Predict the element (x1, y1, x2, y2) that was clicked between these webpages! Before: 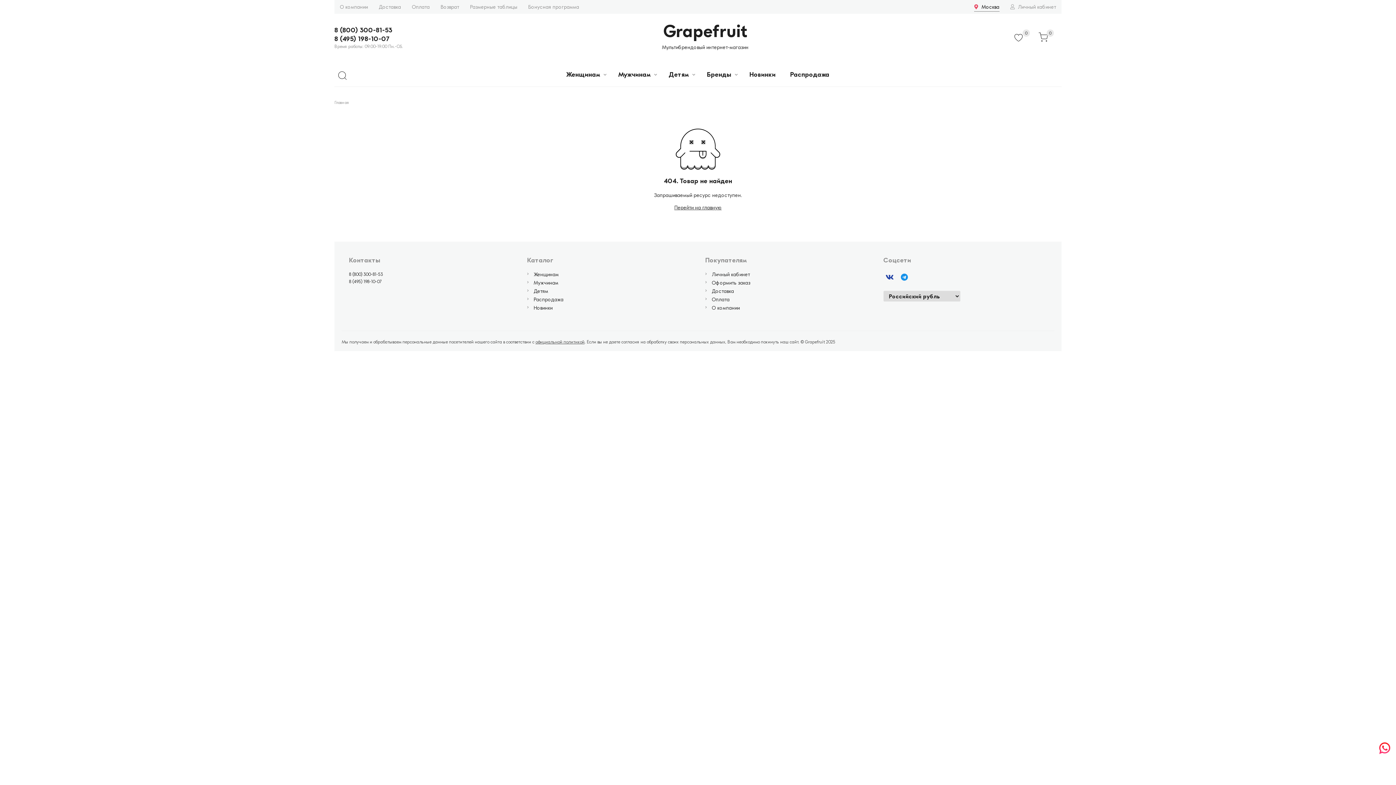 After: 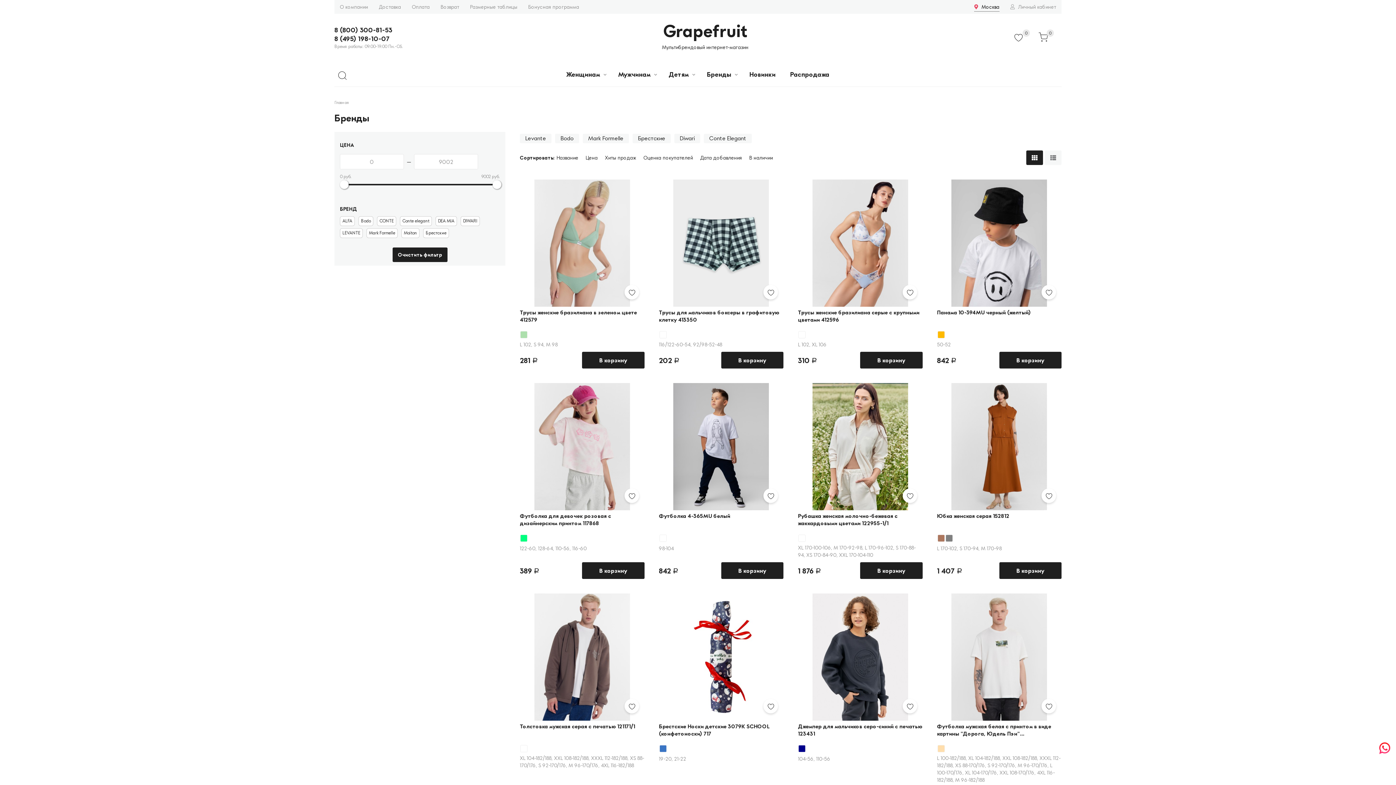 Action: label: Бренды bbox: (707, 69, 731, 79)